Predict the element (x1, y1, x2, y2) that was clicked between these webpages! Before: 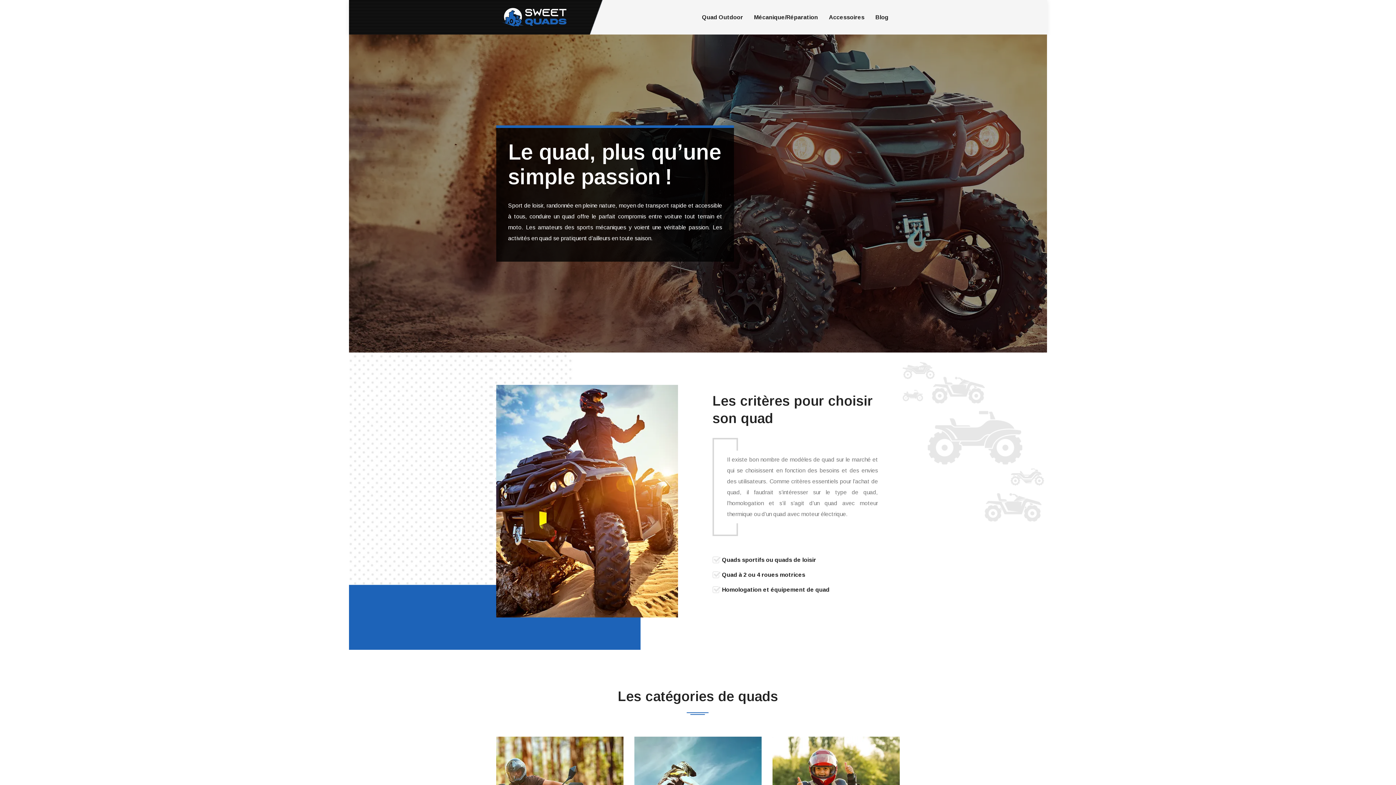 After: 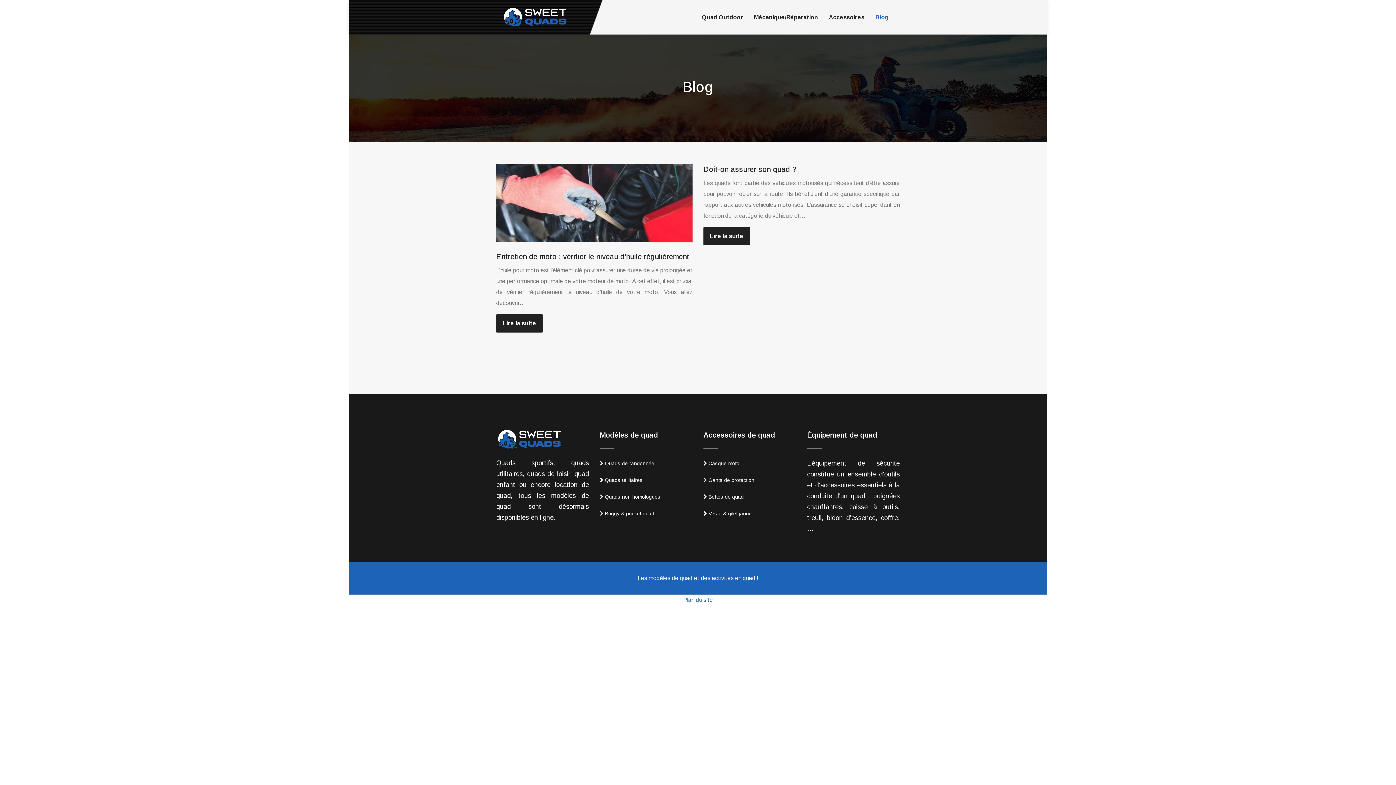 Action: label: Blog bbox: (875, 0, 888, 34)